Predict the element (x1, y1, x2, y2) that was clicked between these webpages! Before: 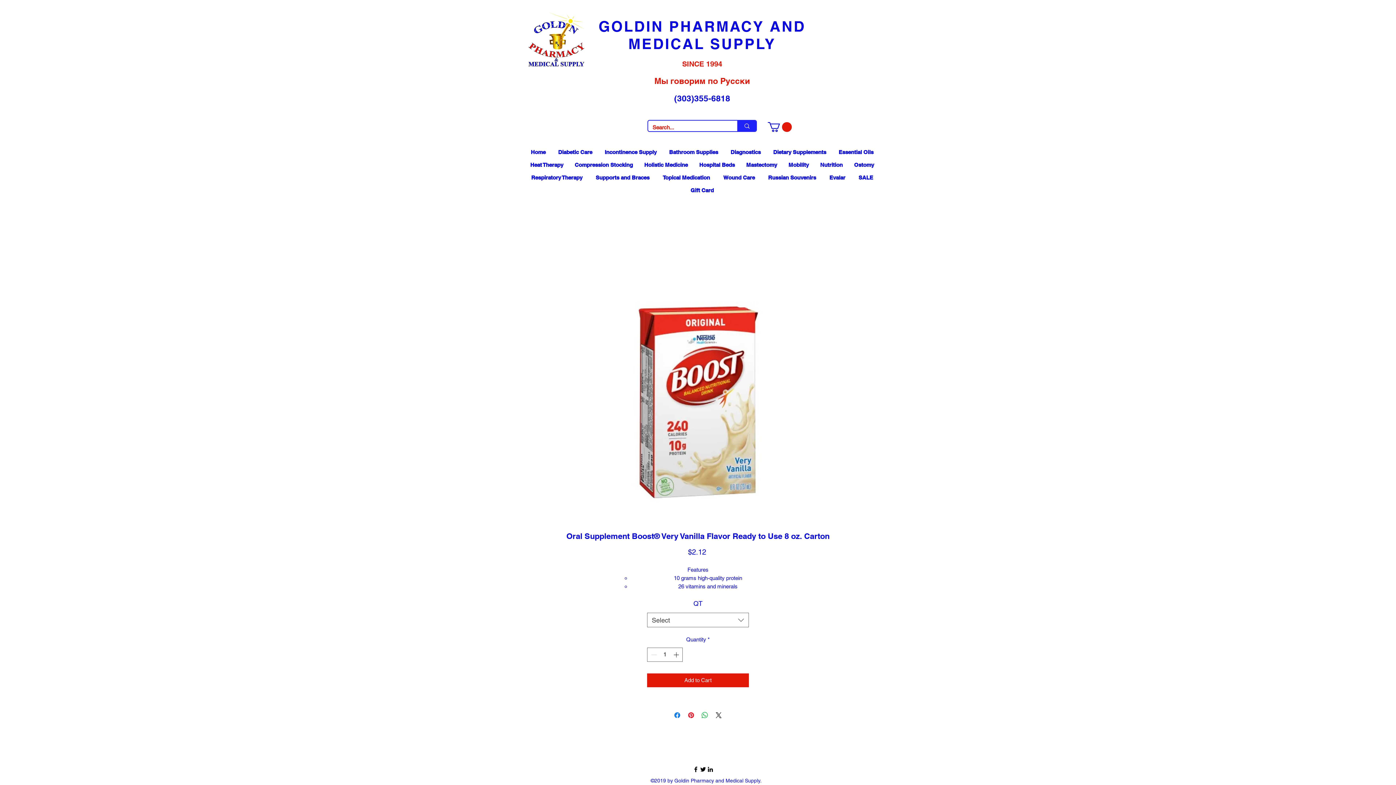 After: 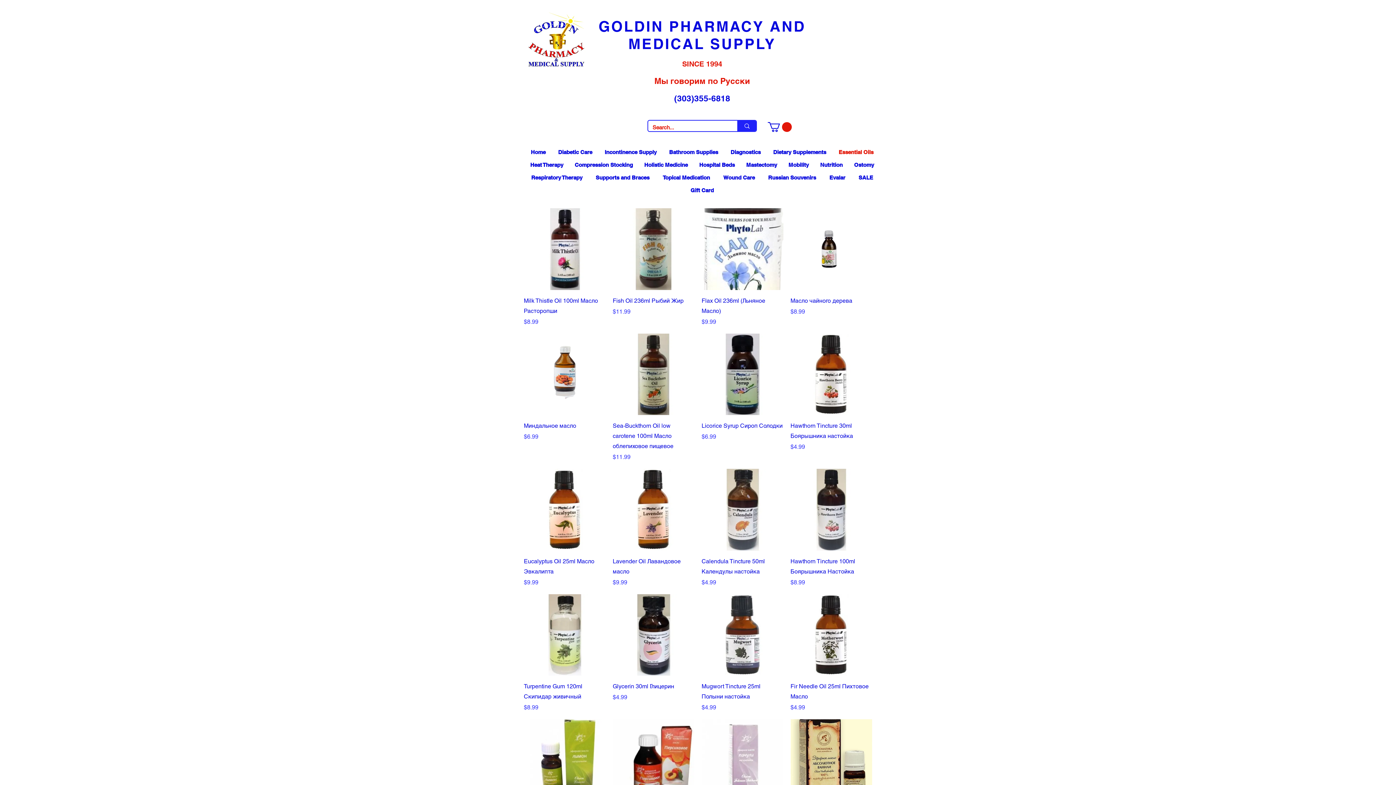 Action: bbox: (834, 147, 878, 157) label: Essential Oils